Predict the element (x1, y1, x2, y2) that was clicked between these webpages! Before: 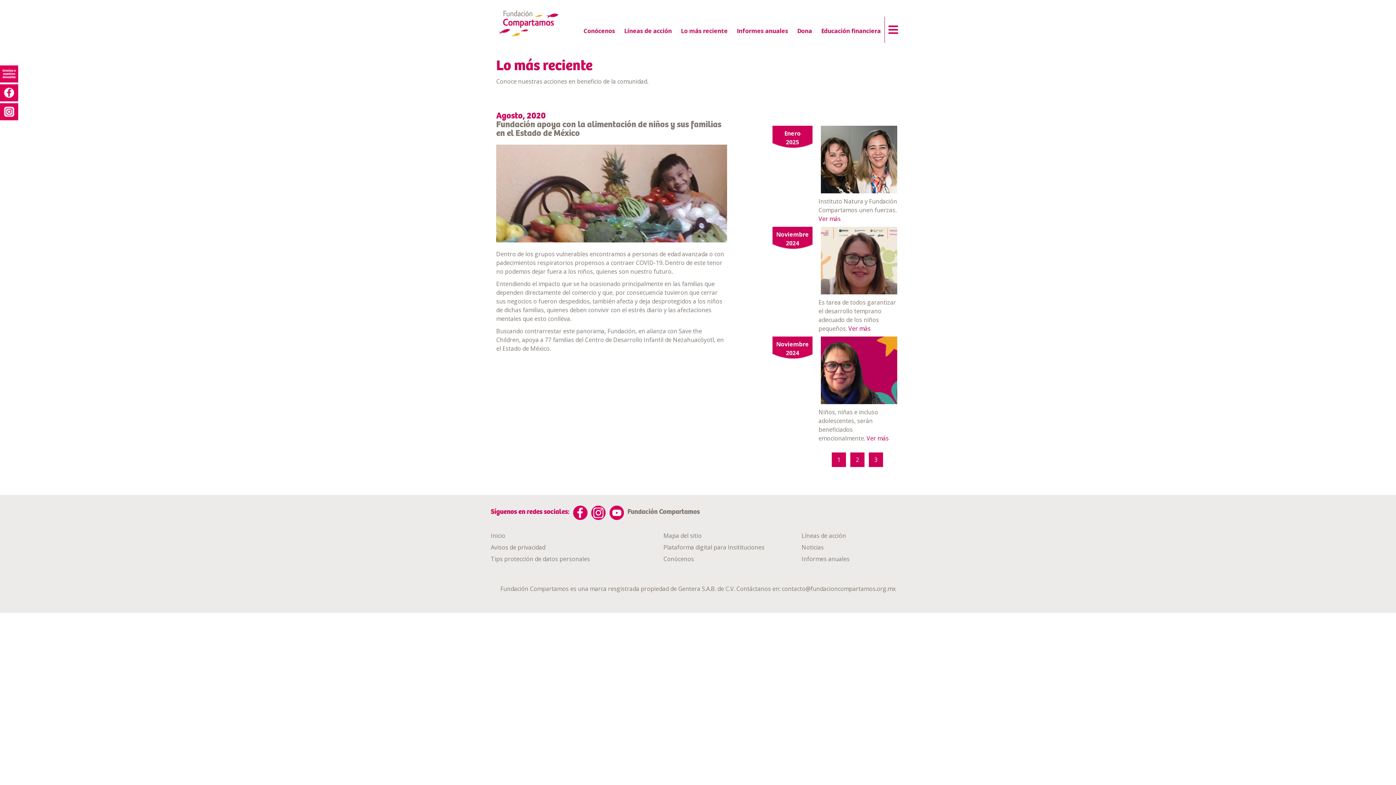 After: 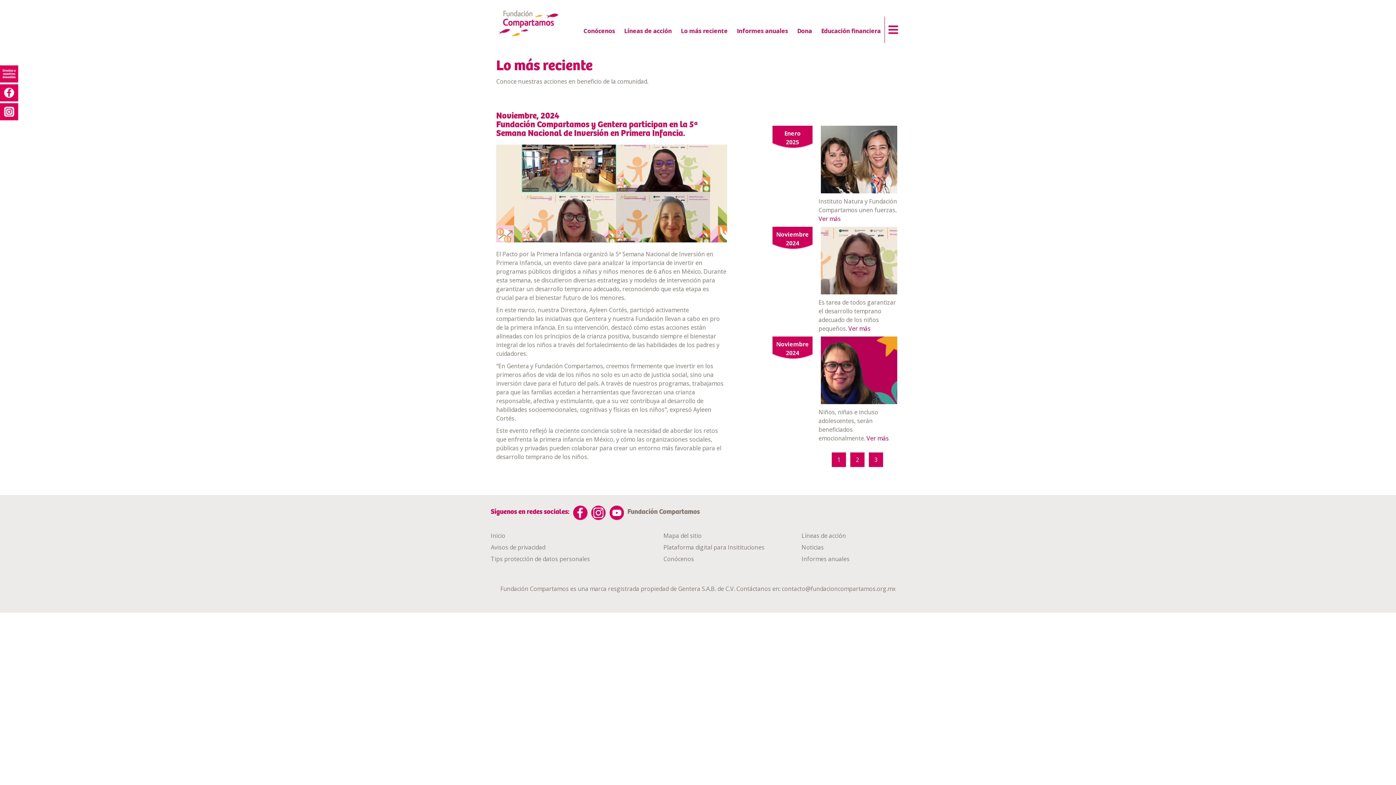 Action: label: Ver más bbox: (848, 324, 870, 332)